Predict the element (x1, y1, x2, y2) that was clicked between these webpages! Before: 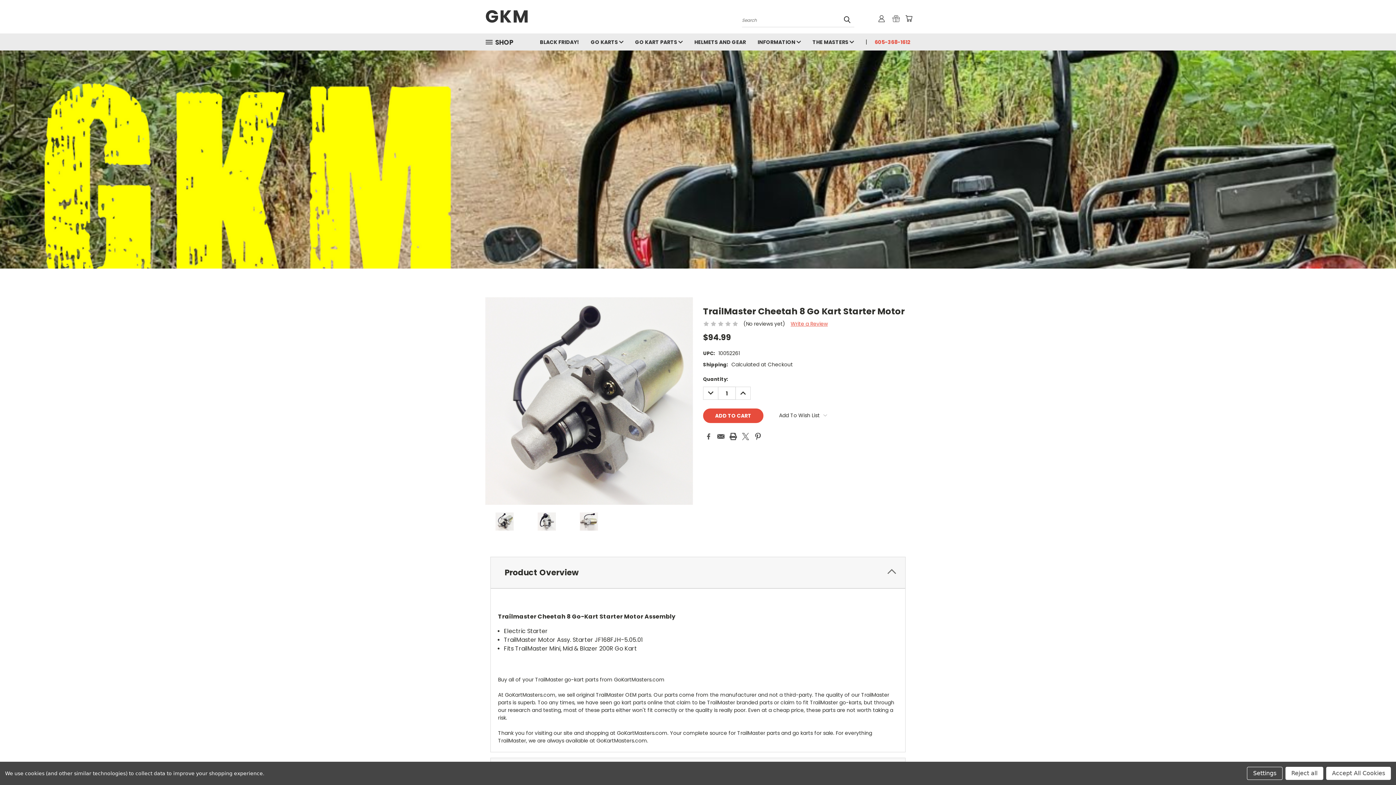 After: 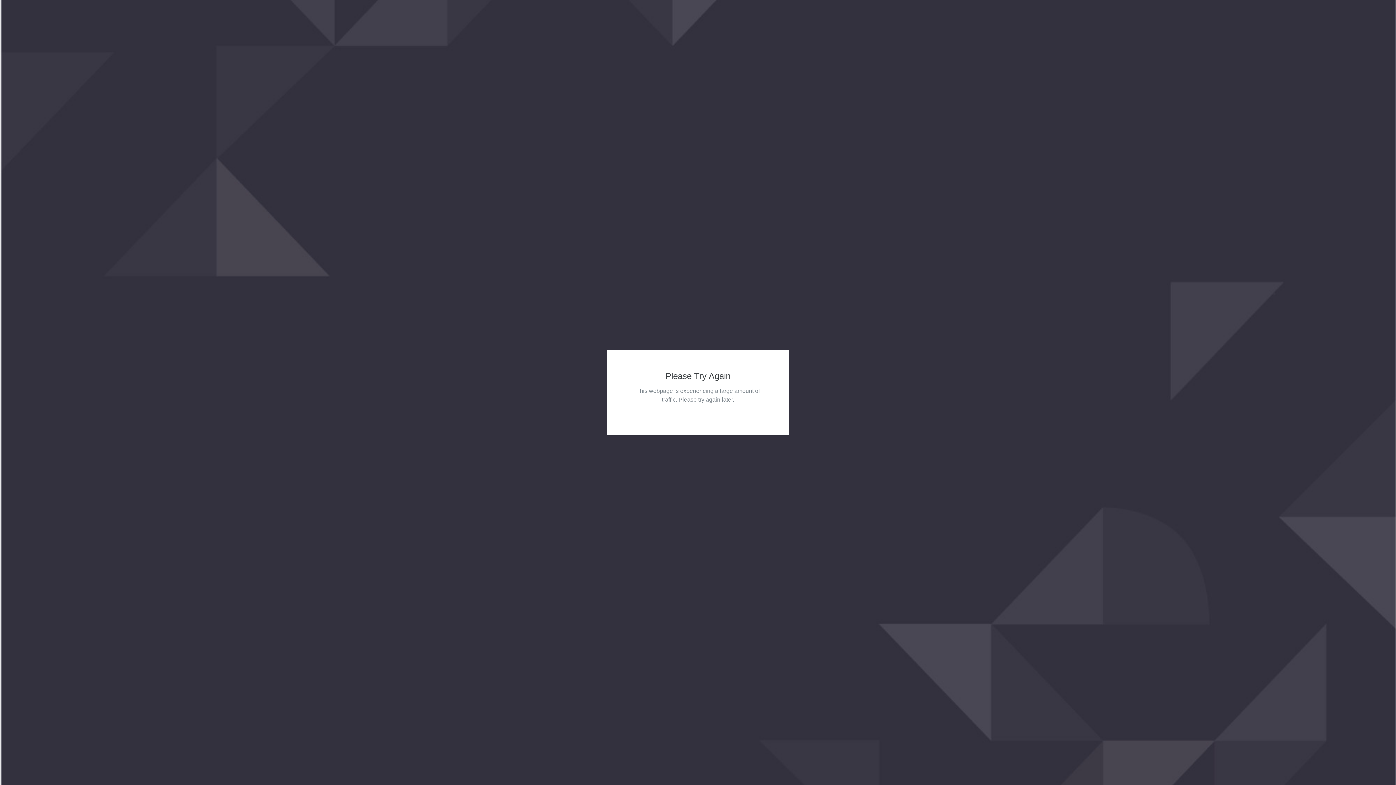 Action: bbox: (0, 50, 1396, 268)